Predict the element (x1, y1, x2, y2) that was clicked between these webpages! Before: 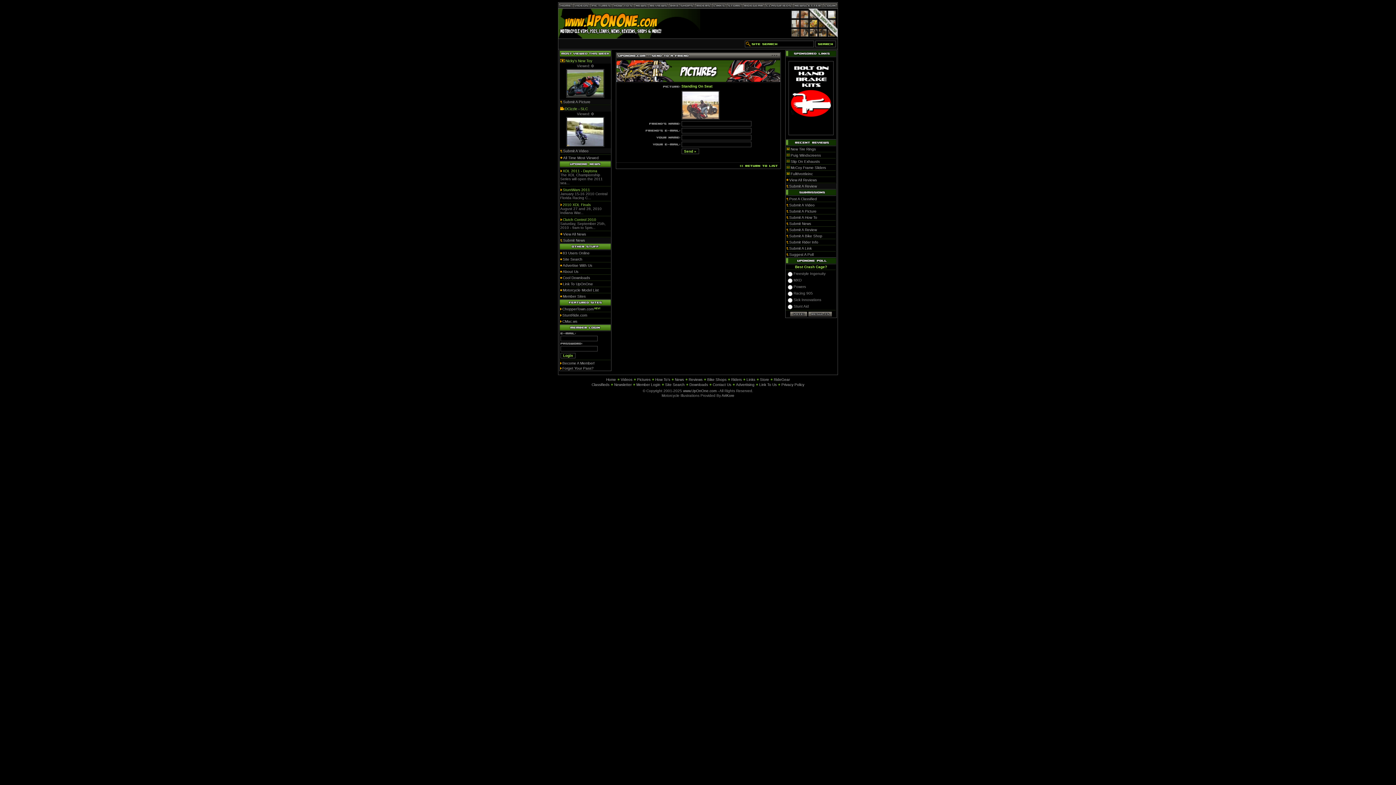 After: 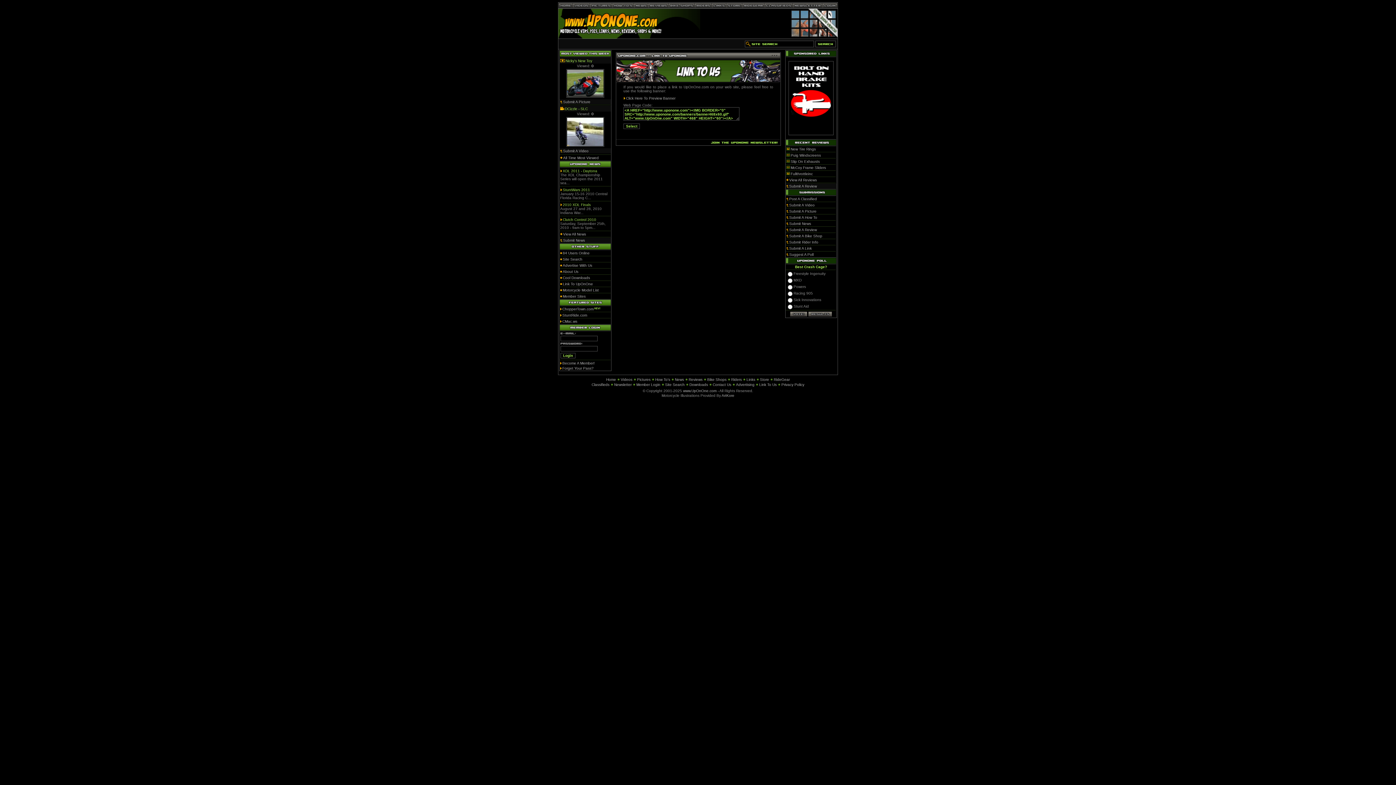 Action: bbox: (759, 382, 776, 386) label: Link To Us